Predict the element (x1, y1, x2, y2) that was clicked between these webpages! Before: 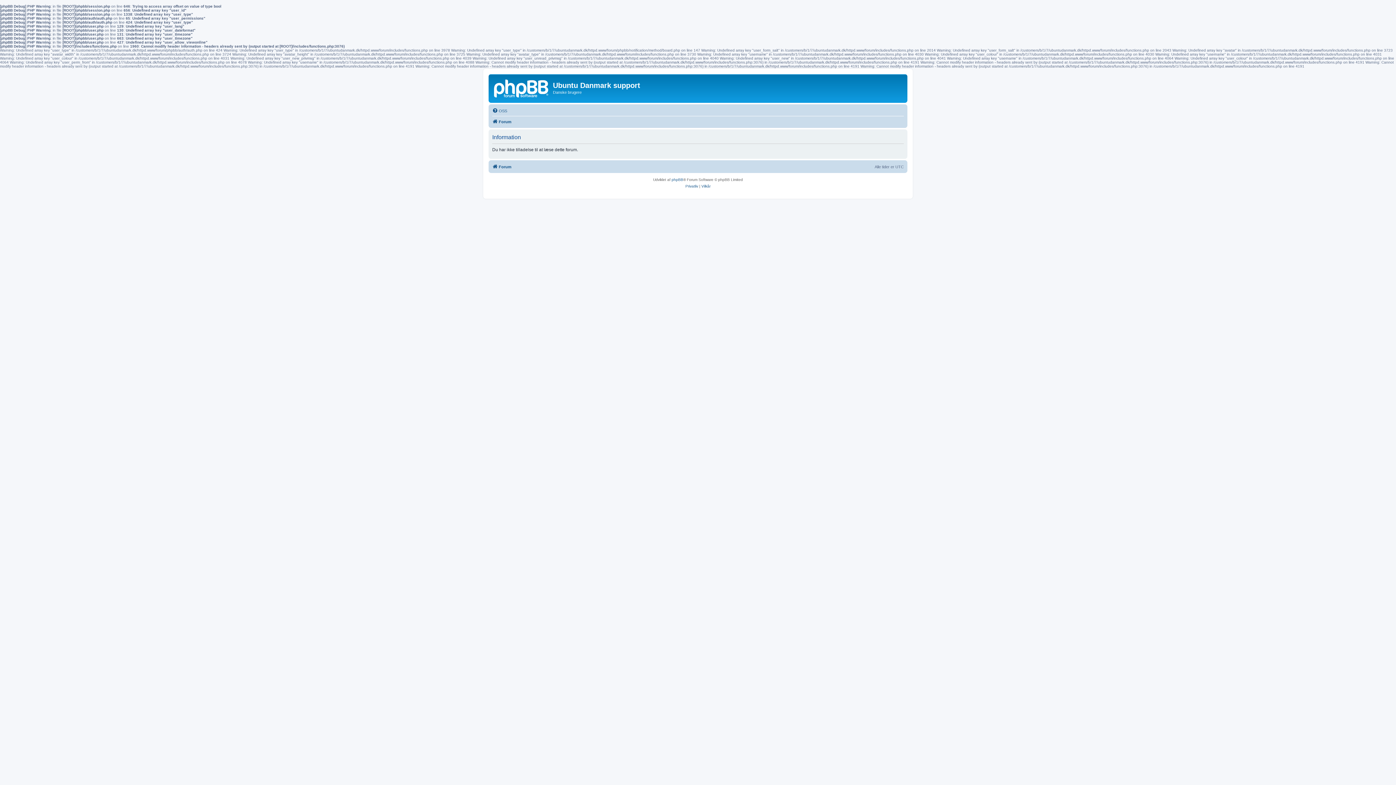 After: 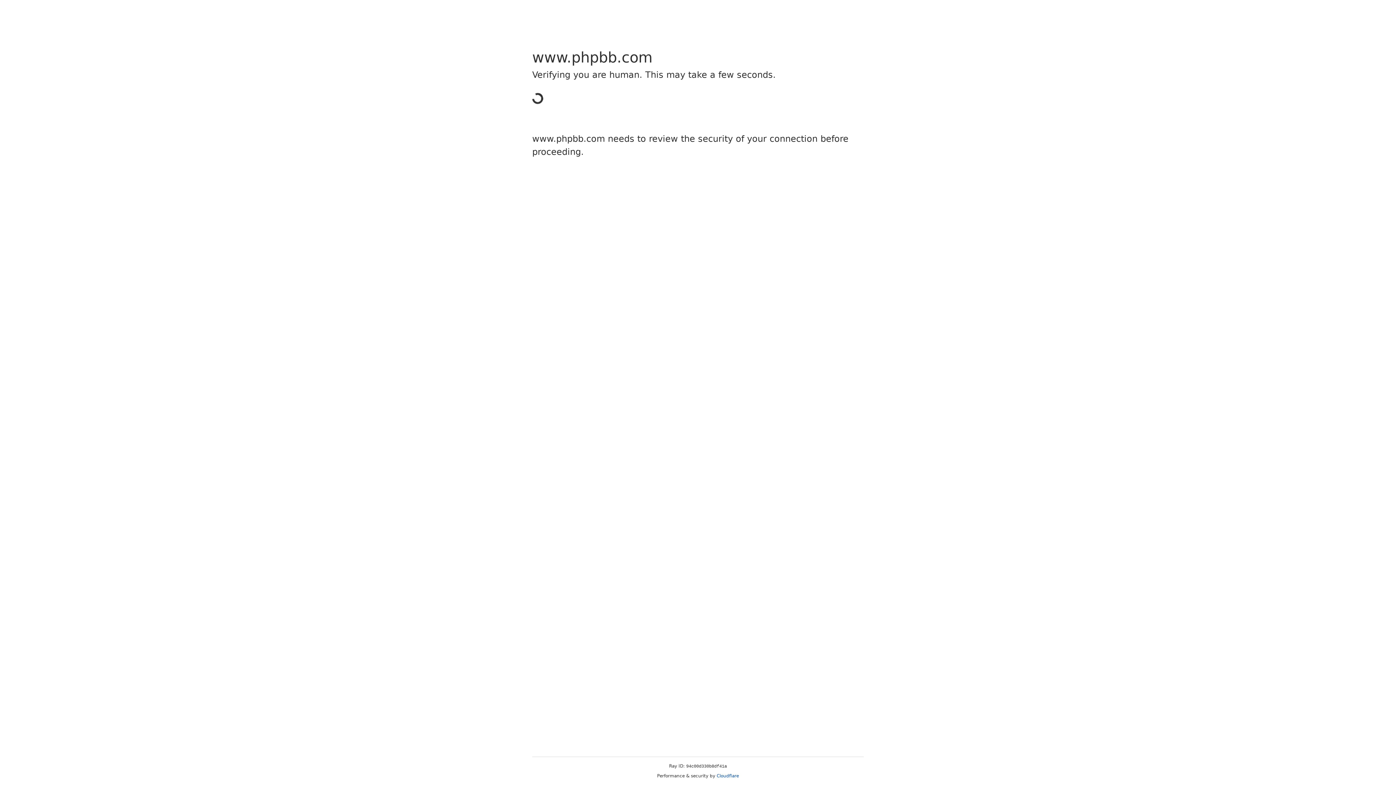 Action: bbox: (671, 176, 683, 183) label: phpBB